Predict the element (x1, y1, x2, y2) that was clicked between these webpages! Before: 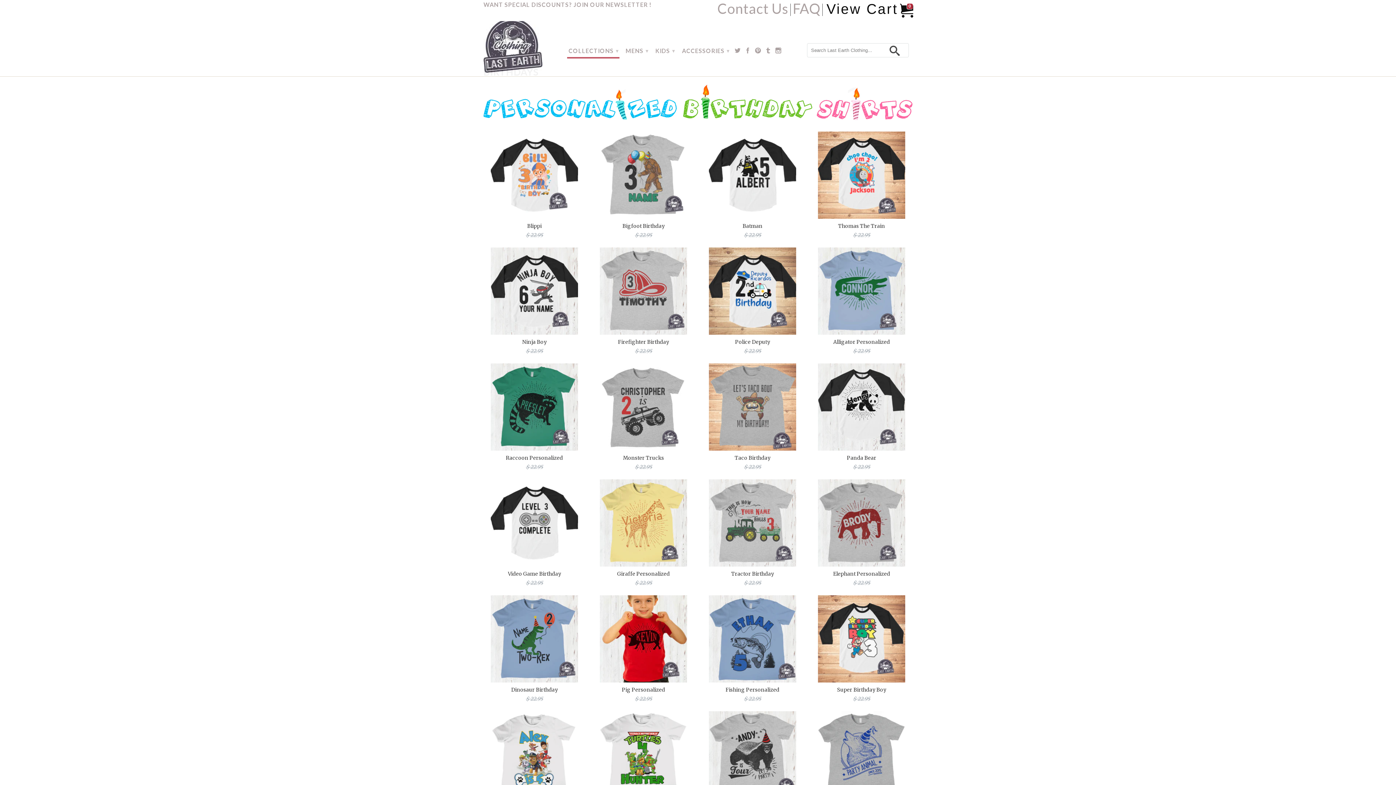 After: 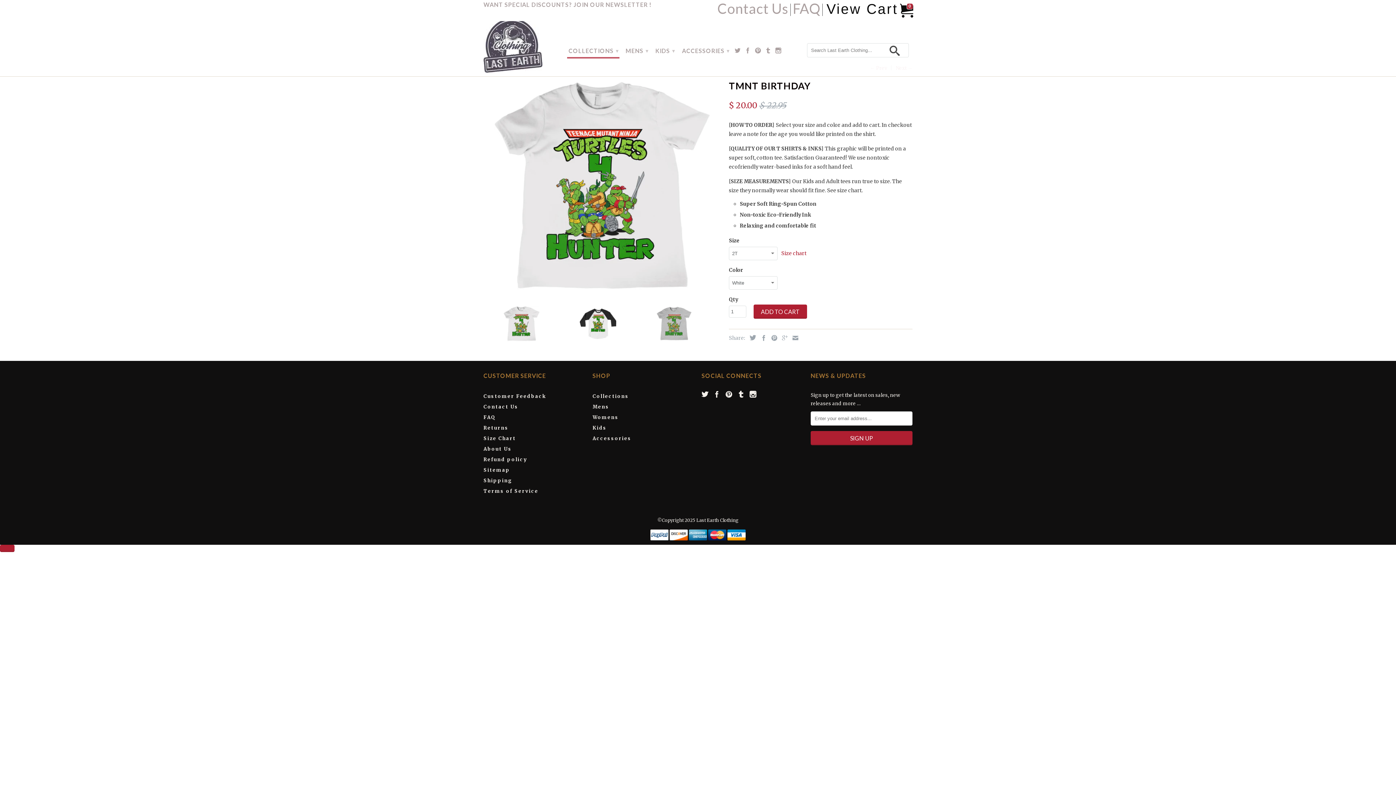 Action: label: TMNT Birthday
$ 22.95 bbox: (592, 711, 694, 822)